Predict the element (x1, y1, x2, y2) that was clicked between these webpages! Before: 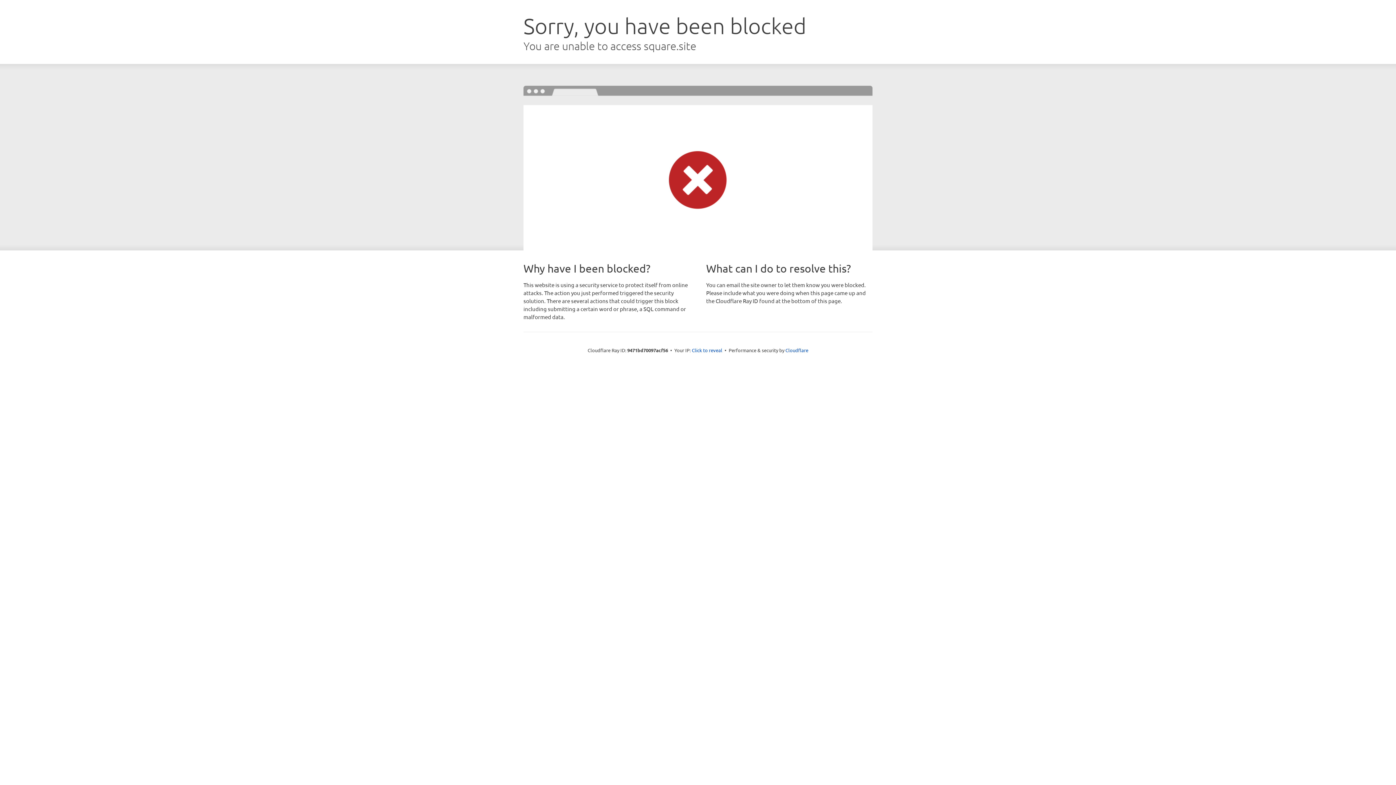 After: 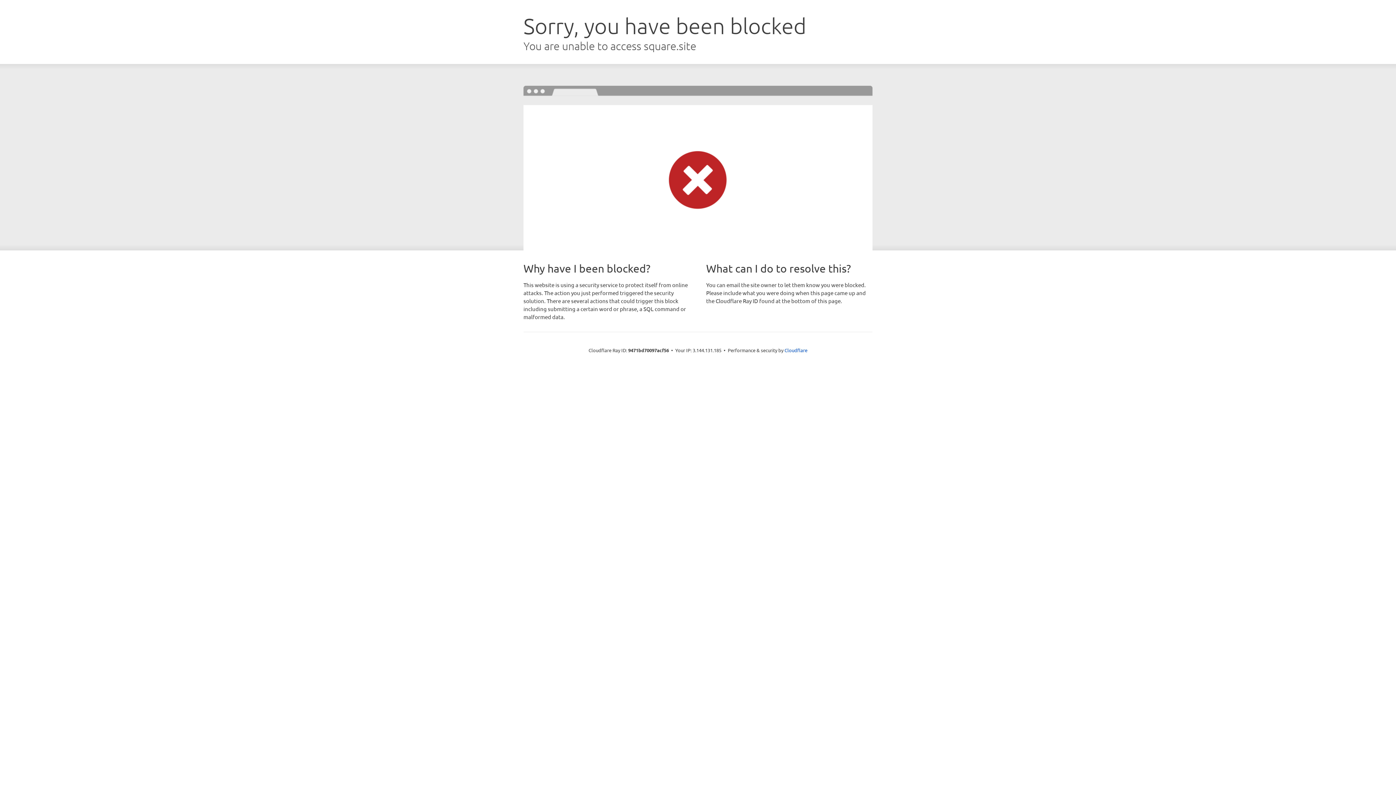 Action: bbox: (692, 346, 722, 353) label: Click to reveal